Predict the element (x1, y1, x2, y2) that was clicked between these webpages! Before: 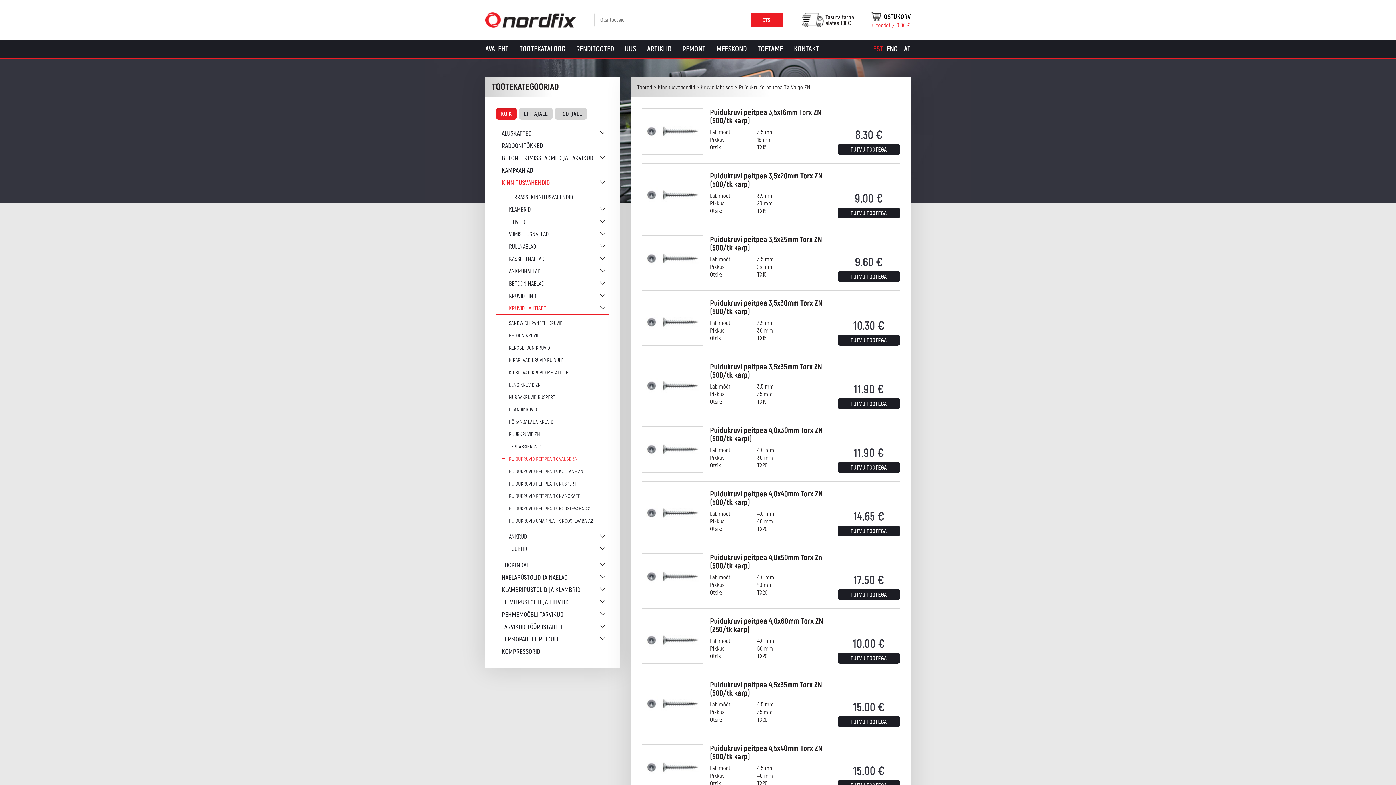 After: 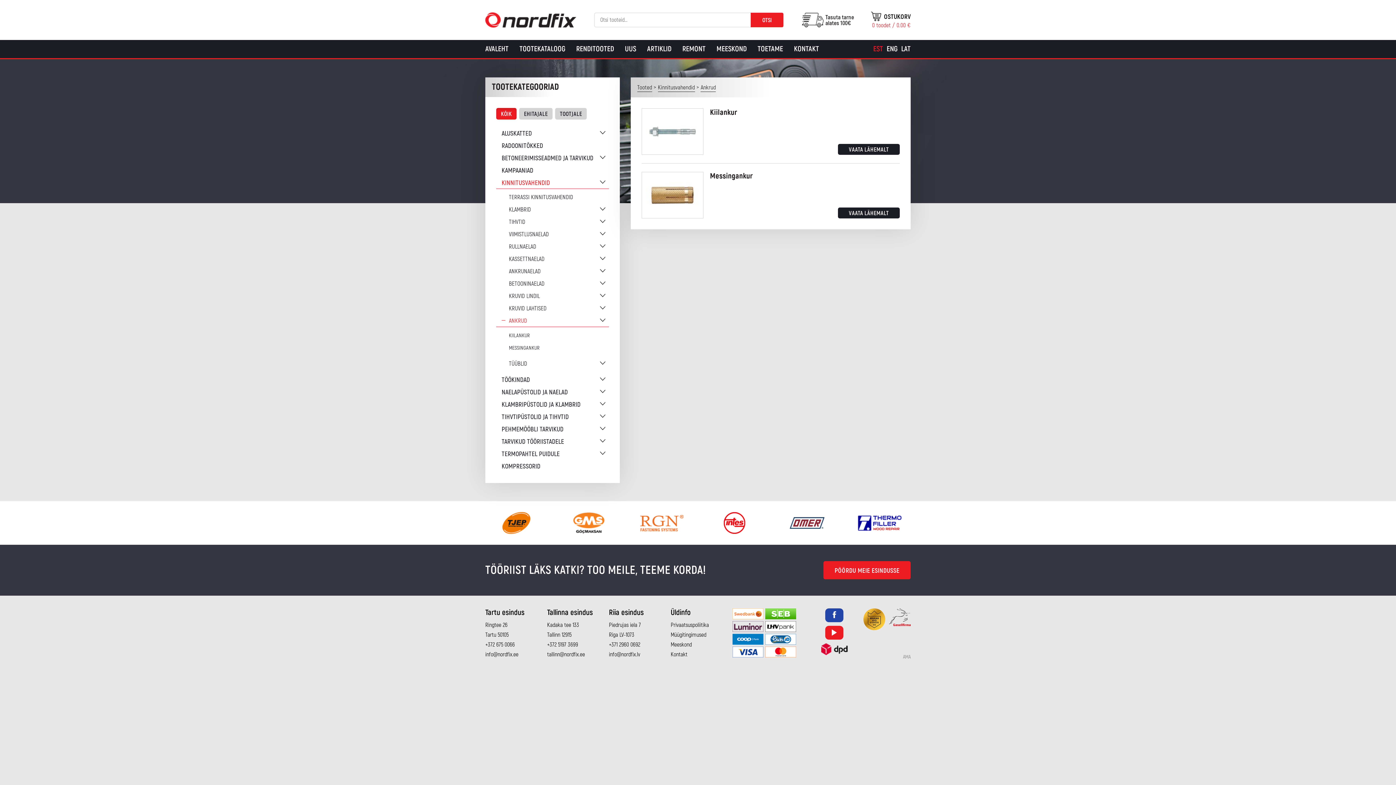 Action: bbox: (496, 530, 609, 542) label: ANKRUD